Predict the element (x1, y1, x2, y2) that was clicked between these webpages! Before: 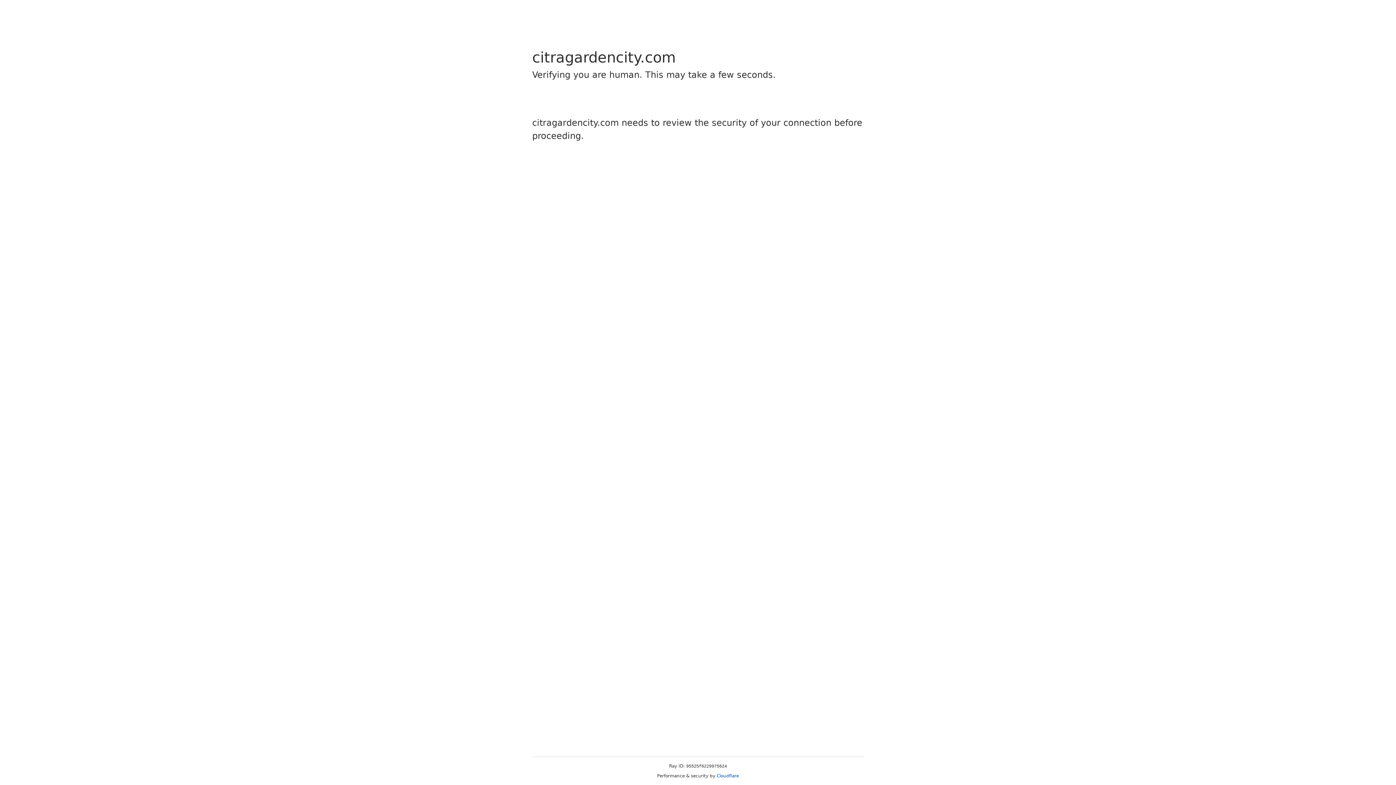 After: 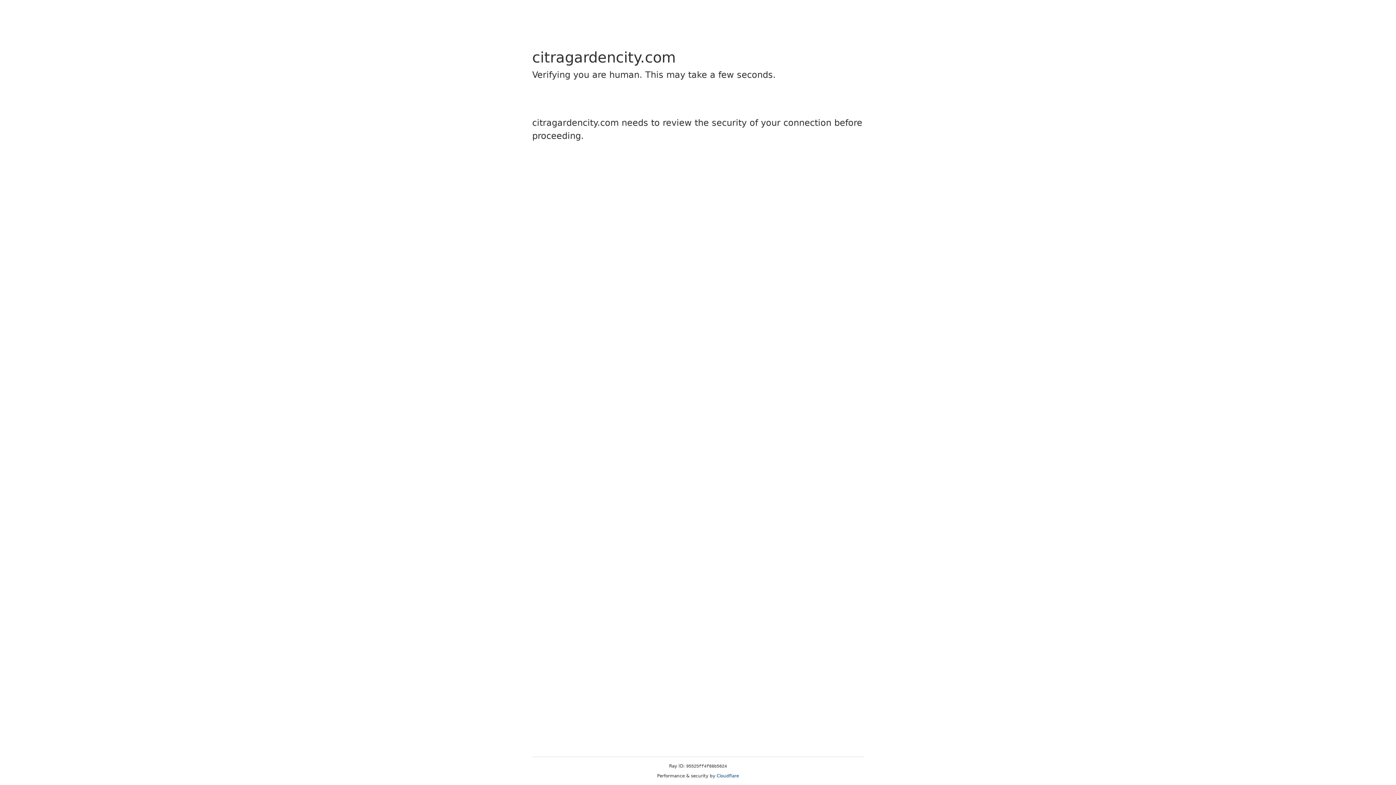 Action: label: Cloudflare bbox: (716, 773, 739, 778)